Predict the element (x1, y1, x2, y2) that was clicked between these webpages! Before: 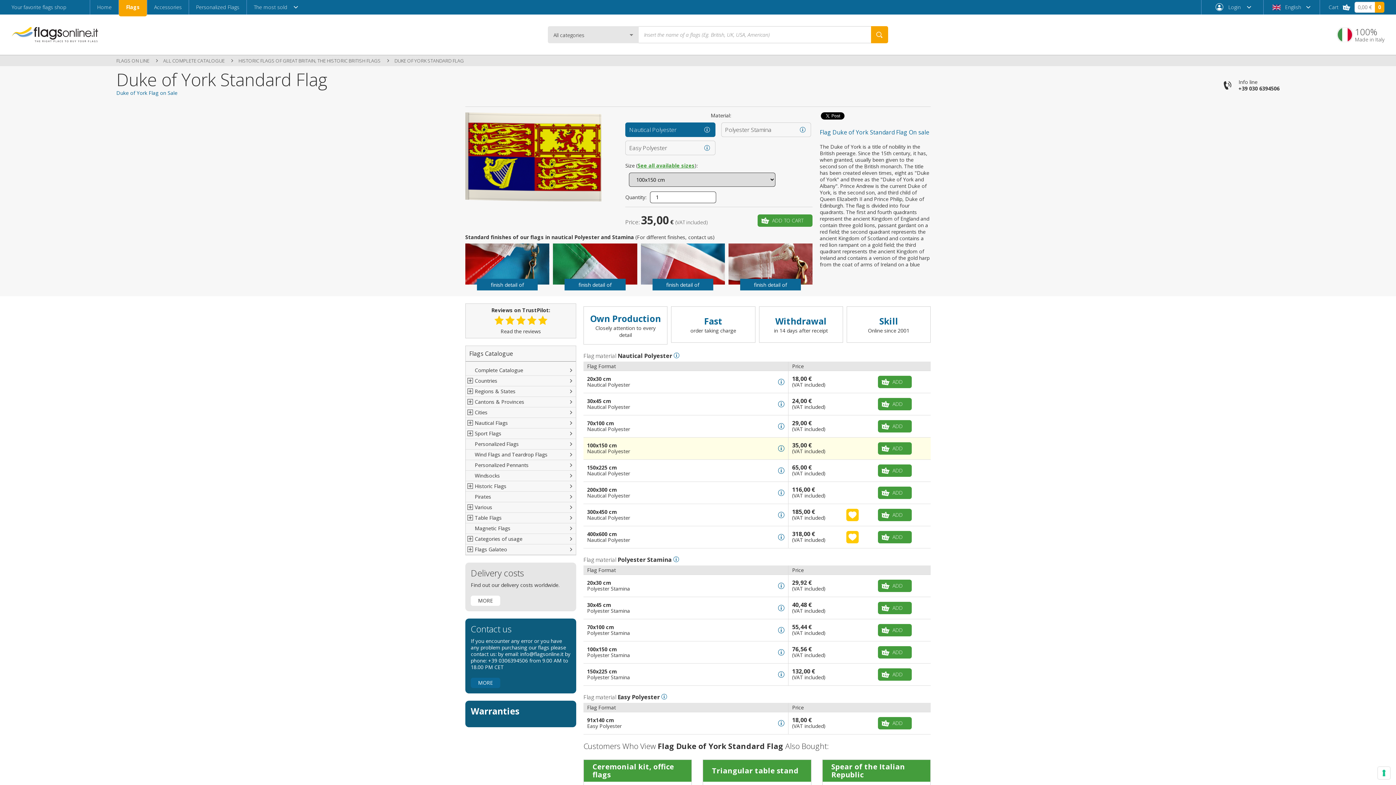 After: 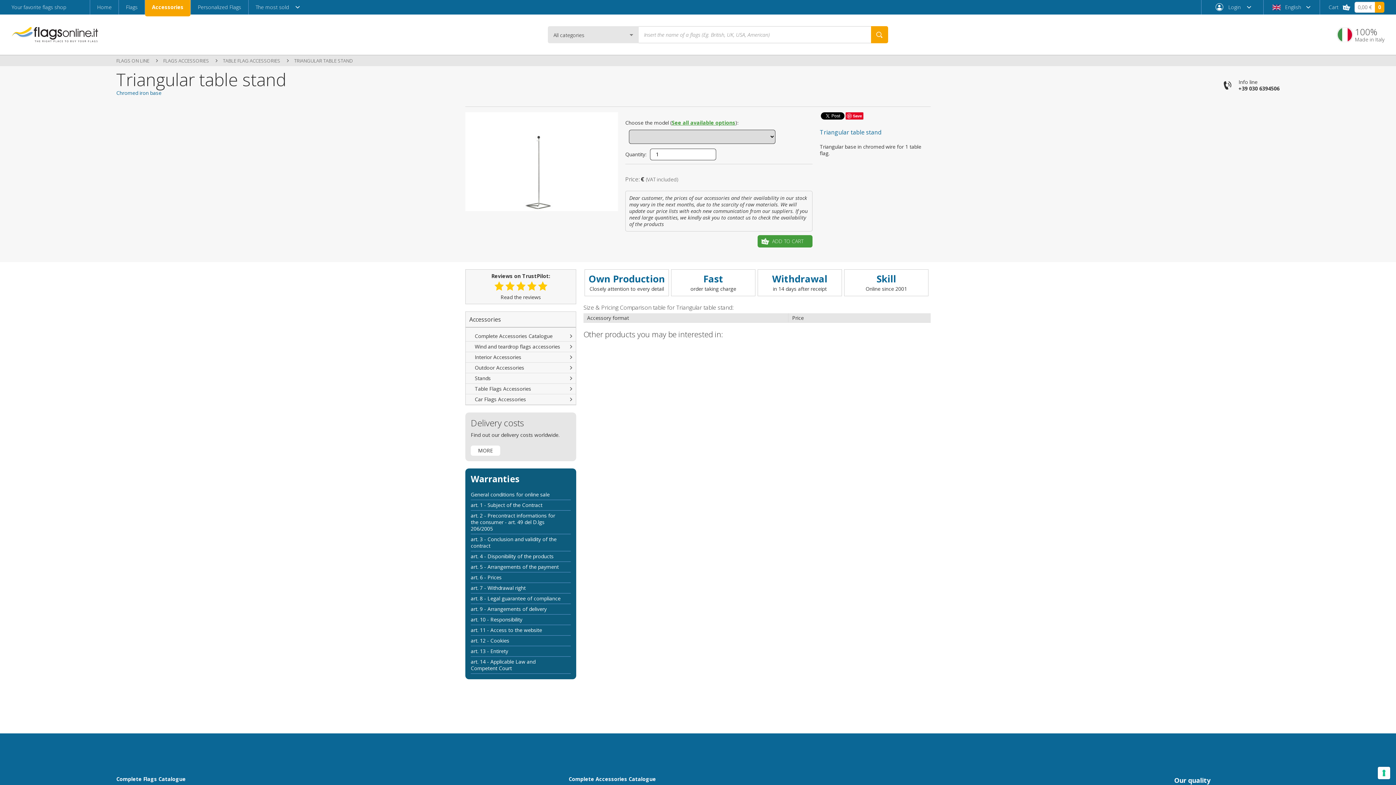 Action: bbox: (703, 760, 811, 782) label: Triangular table stand